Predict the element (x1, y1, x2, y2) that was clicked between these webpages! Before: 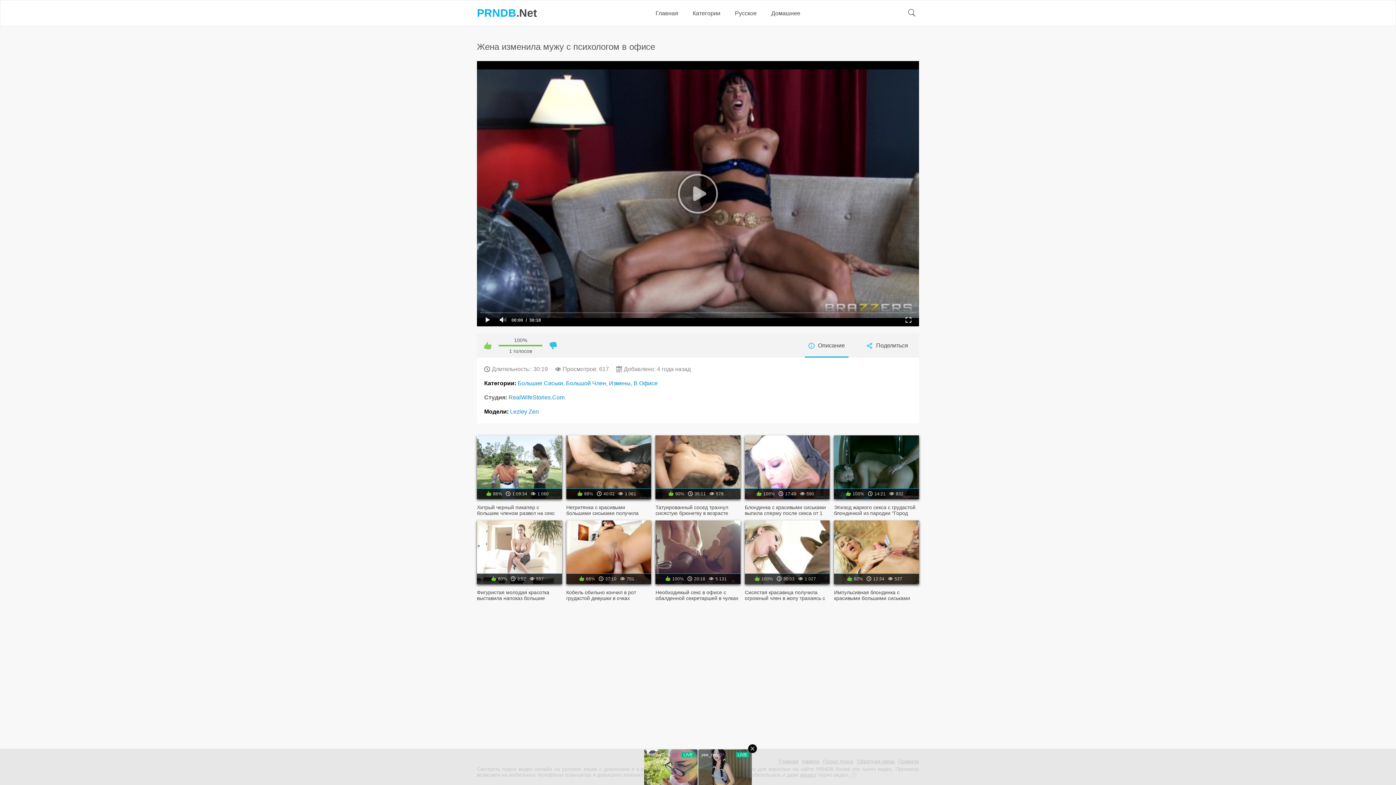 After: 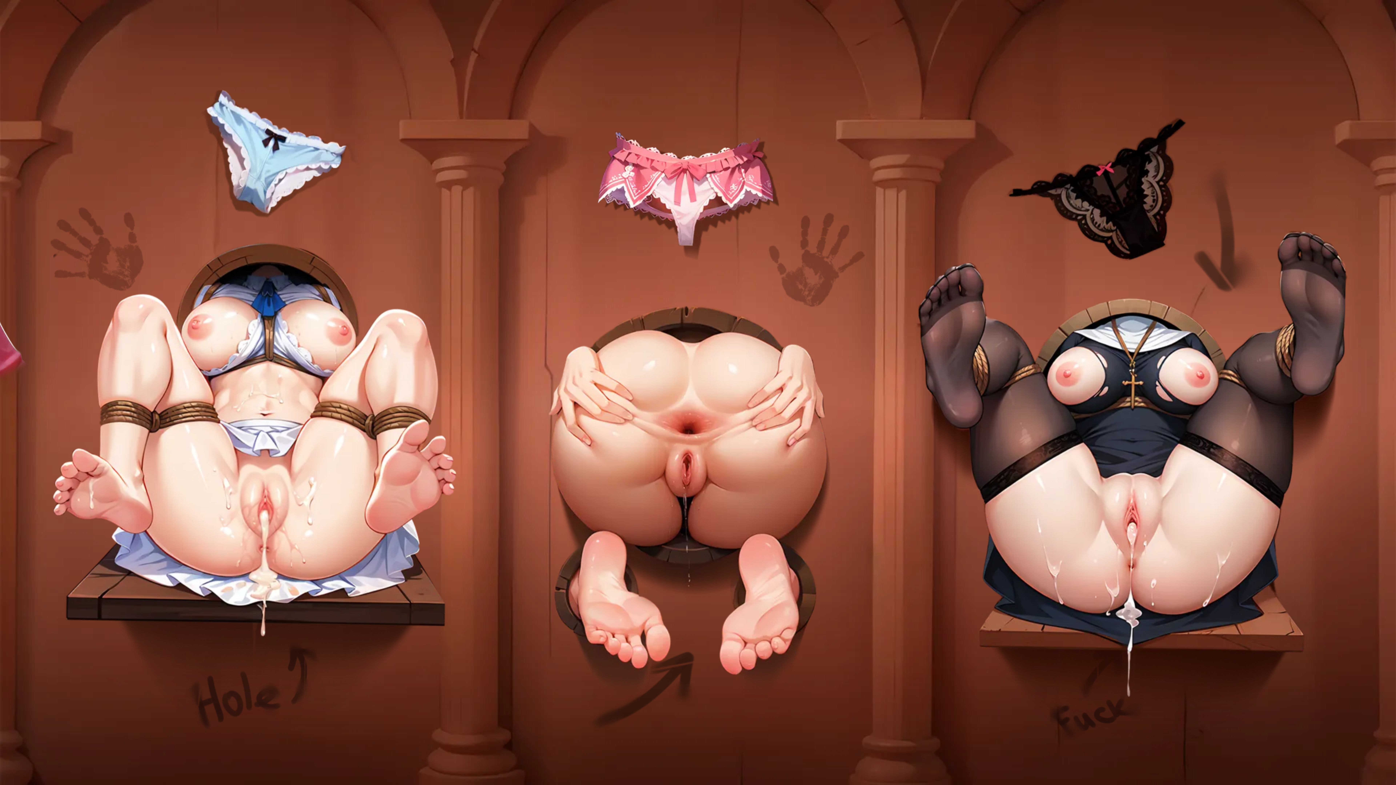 Action: bbox: (834, 435, 919, 516) label: 100%
14:21
832
Эпизод жаркого секса с грудастой блондинкой из пародии "Город ангелов"